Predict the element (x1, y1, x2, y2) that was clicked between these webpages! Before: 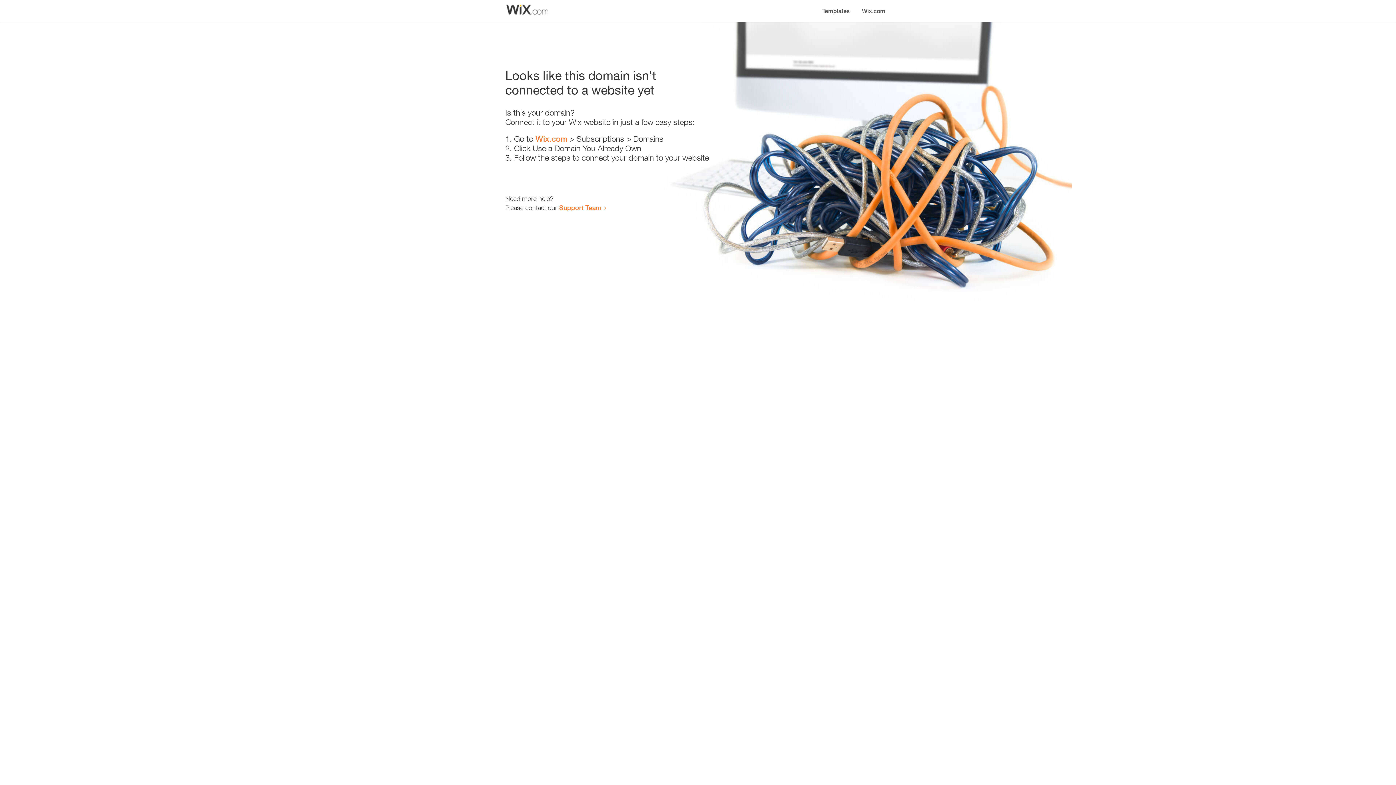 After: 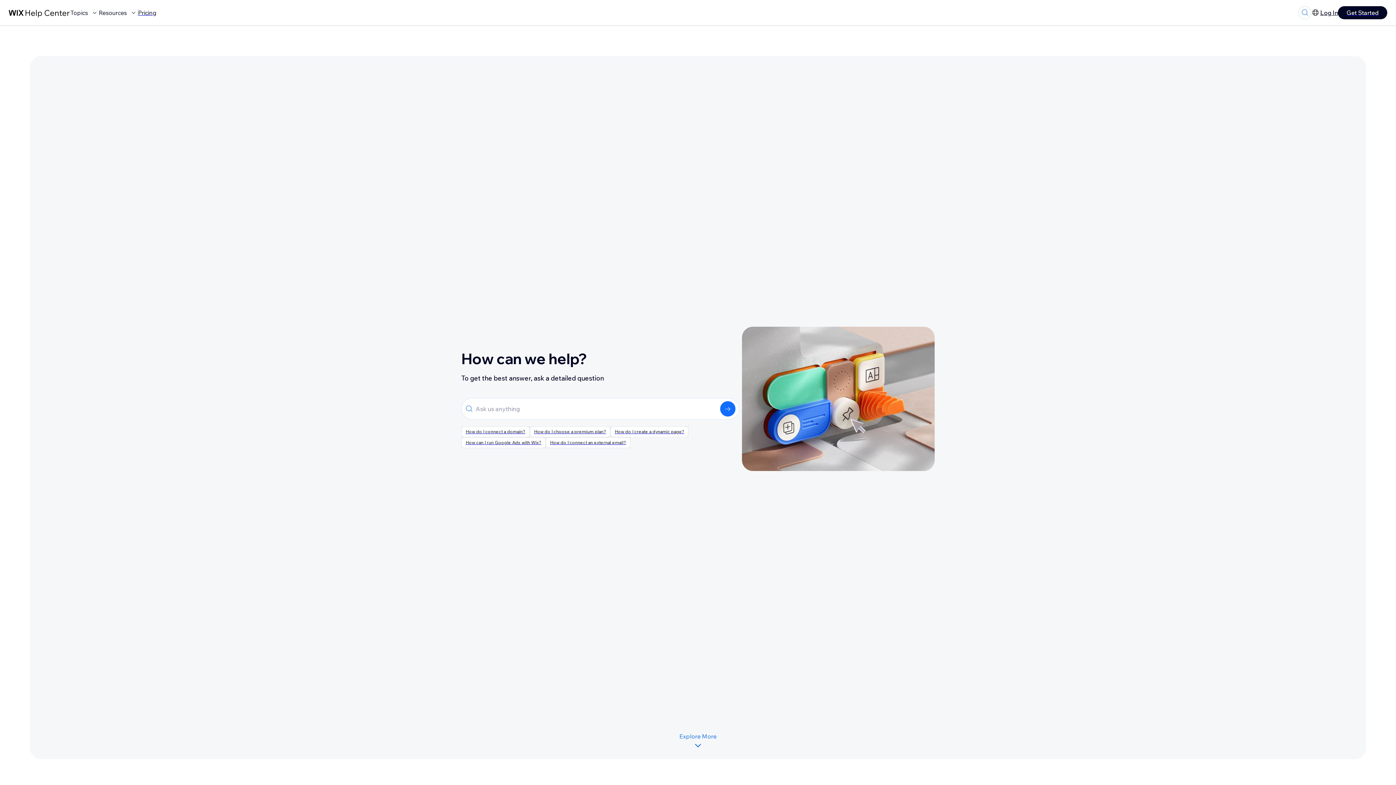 Action: bbox: (559, 203, 601, 211) label: Support Team